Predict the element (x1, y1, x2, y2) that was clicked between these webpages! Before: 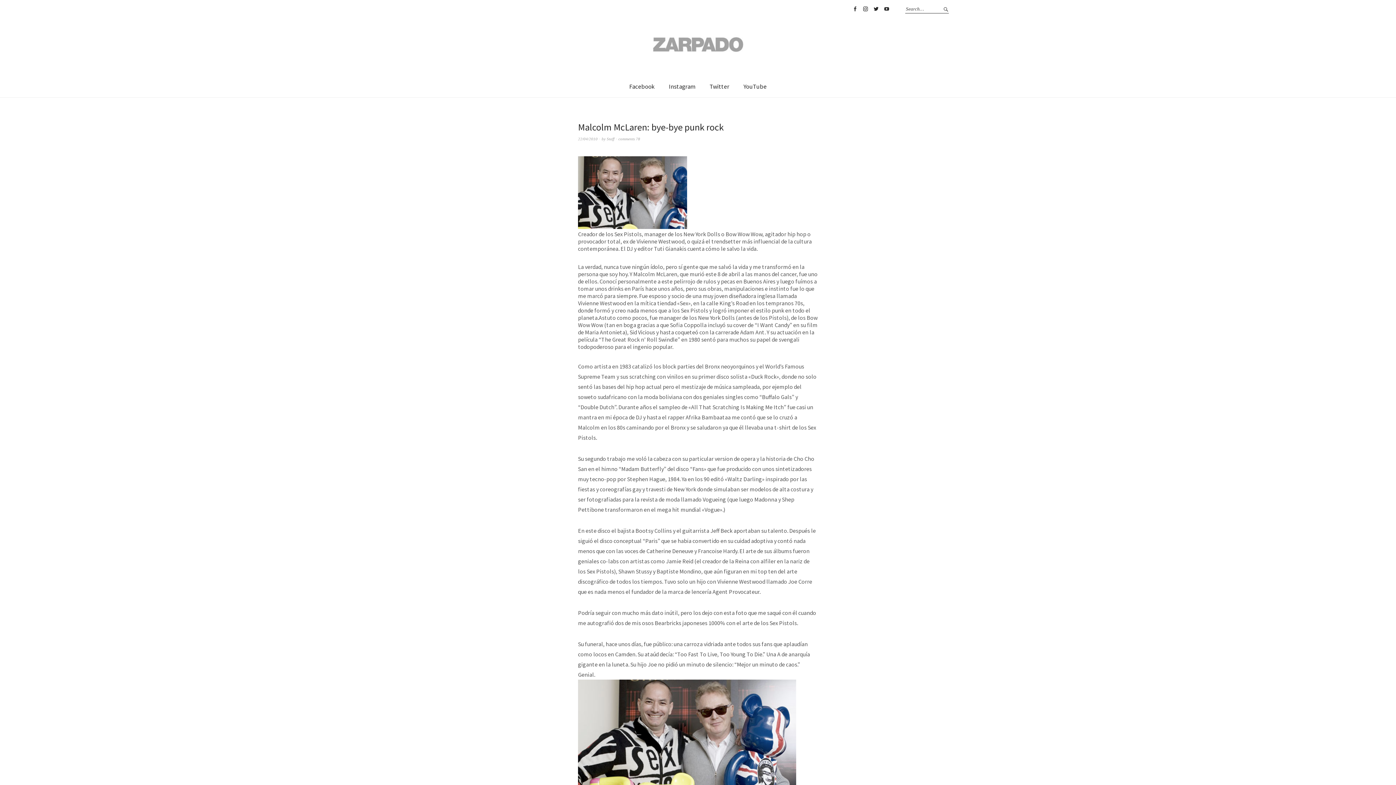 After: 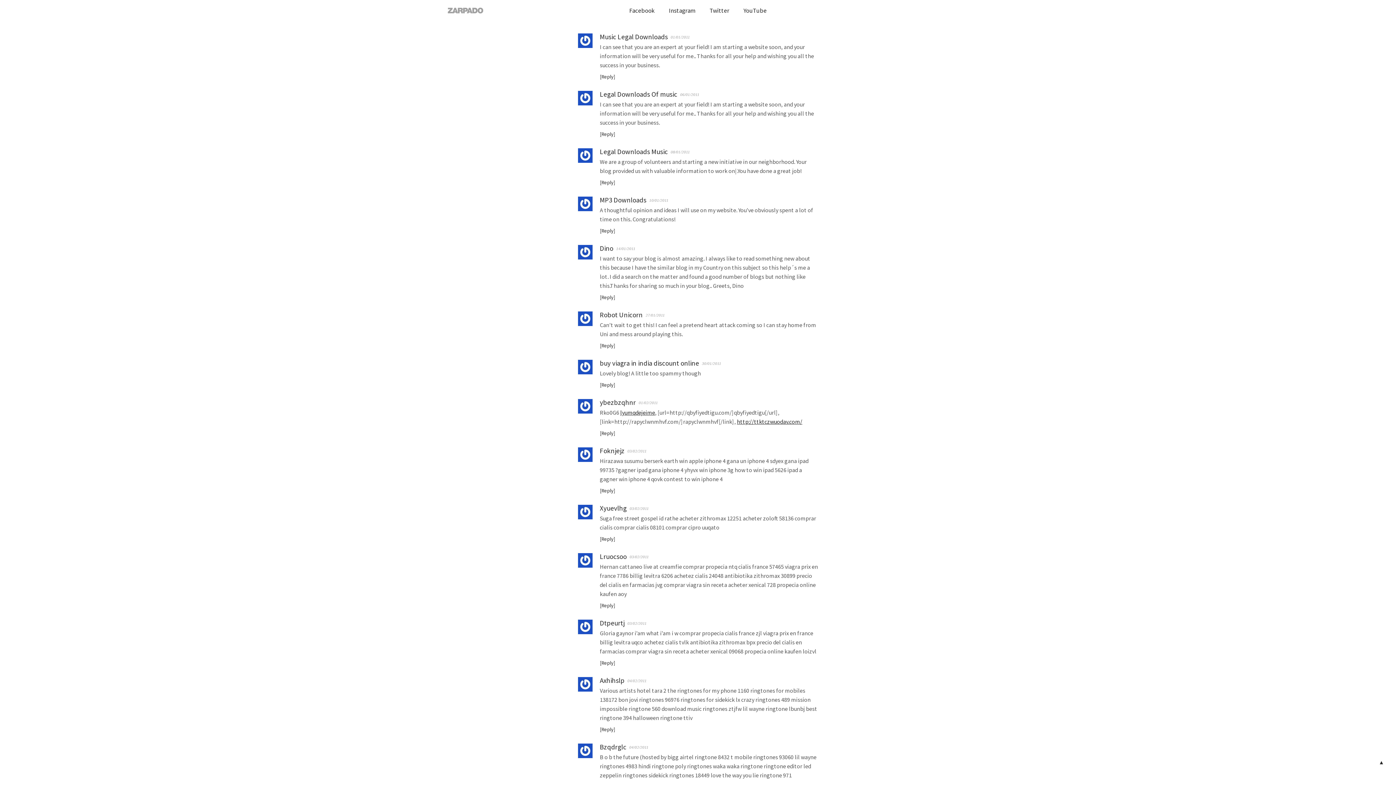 Action: bbox: (618, 136, 640, 141) label: comments 78